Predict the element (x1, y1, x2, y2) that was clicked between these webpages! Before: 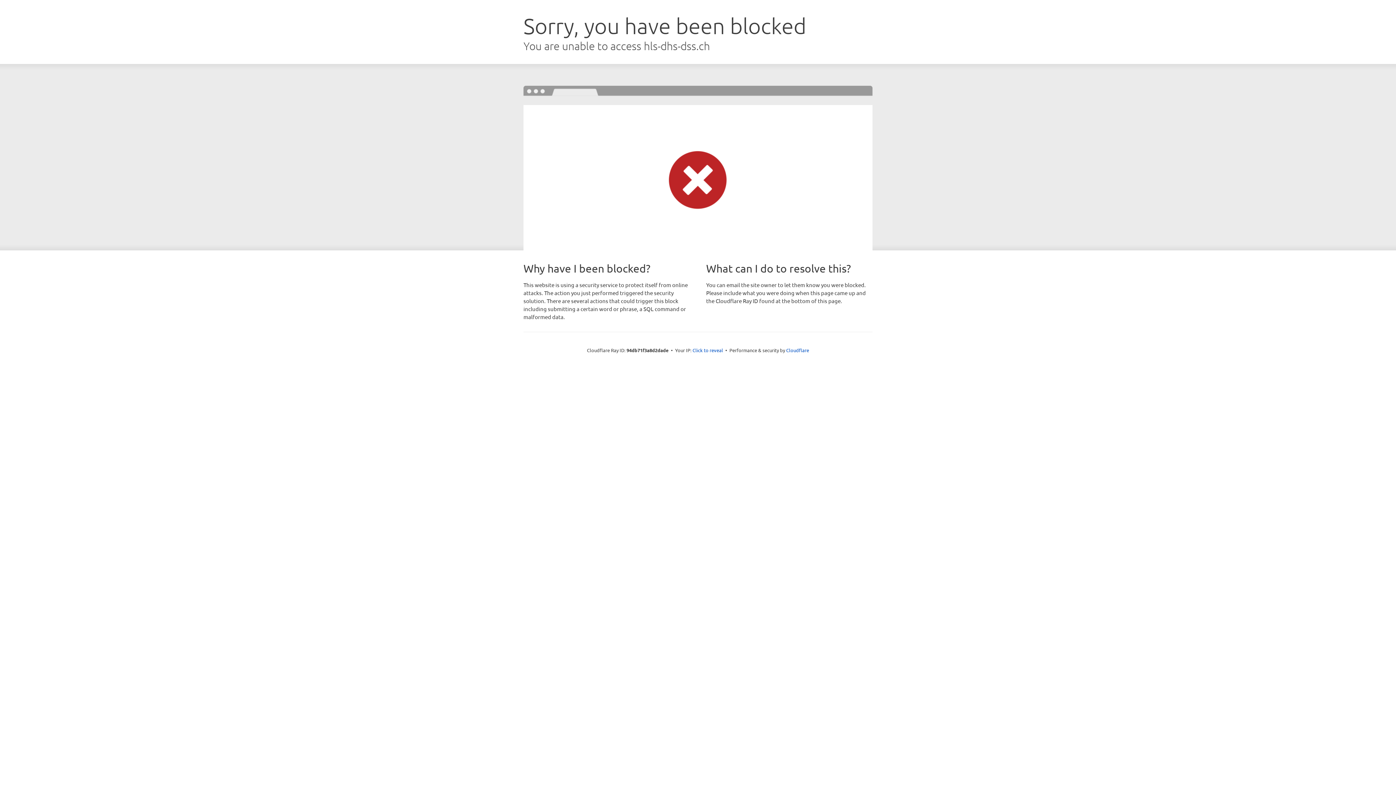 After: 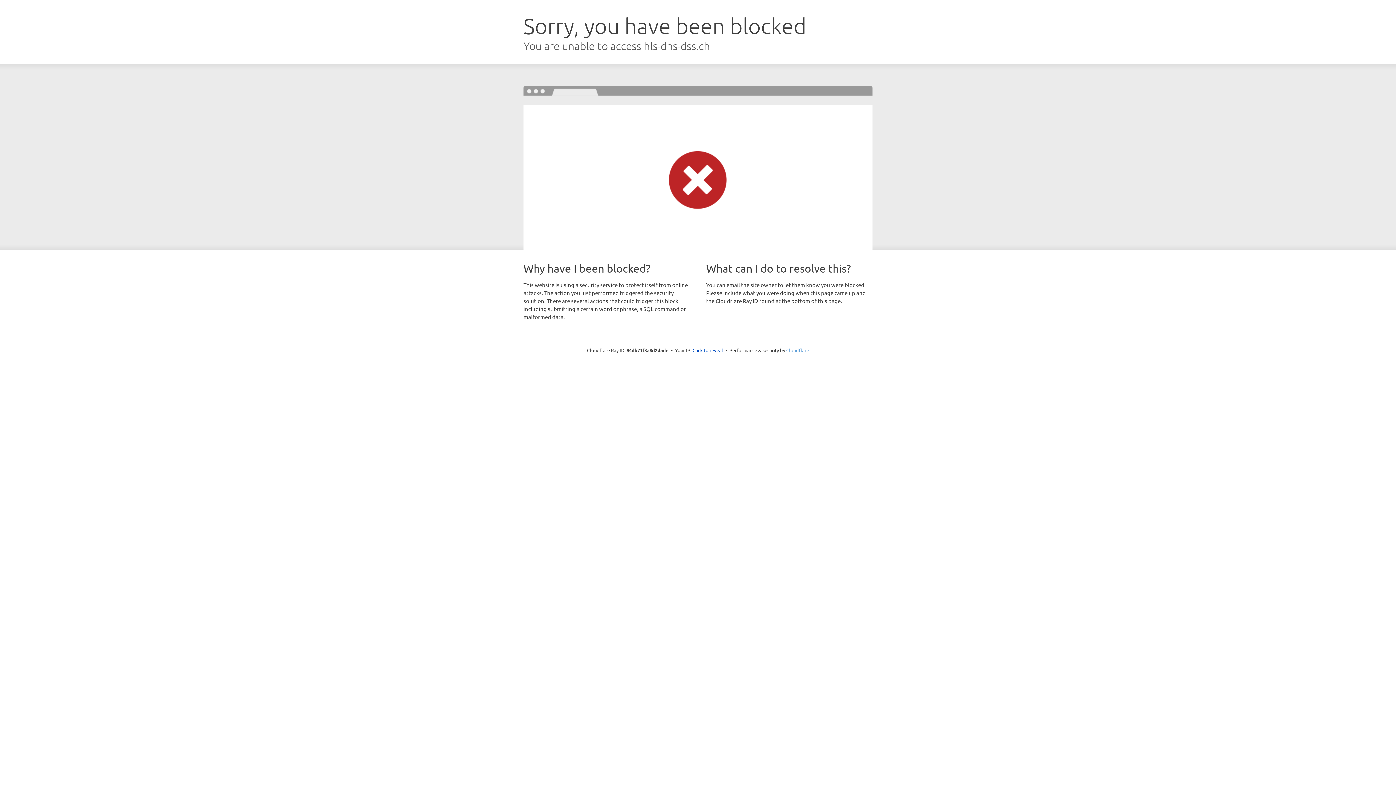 Action: bbox: (786, 347, 809, 353) label: Cloudflare